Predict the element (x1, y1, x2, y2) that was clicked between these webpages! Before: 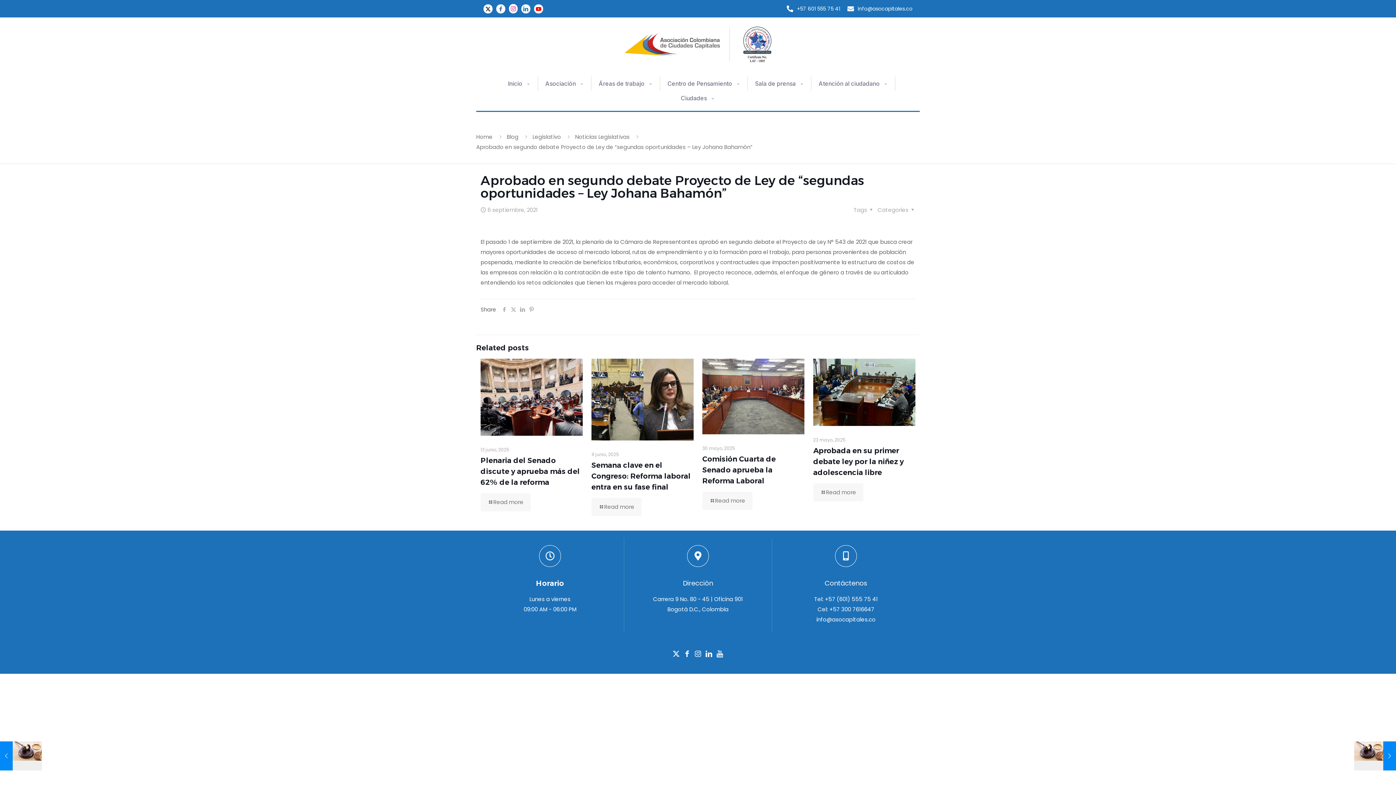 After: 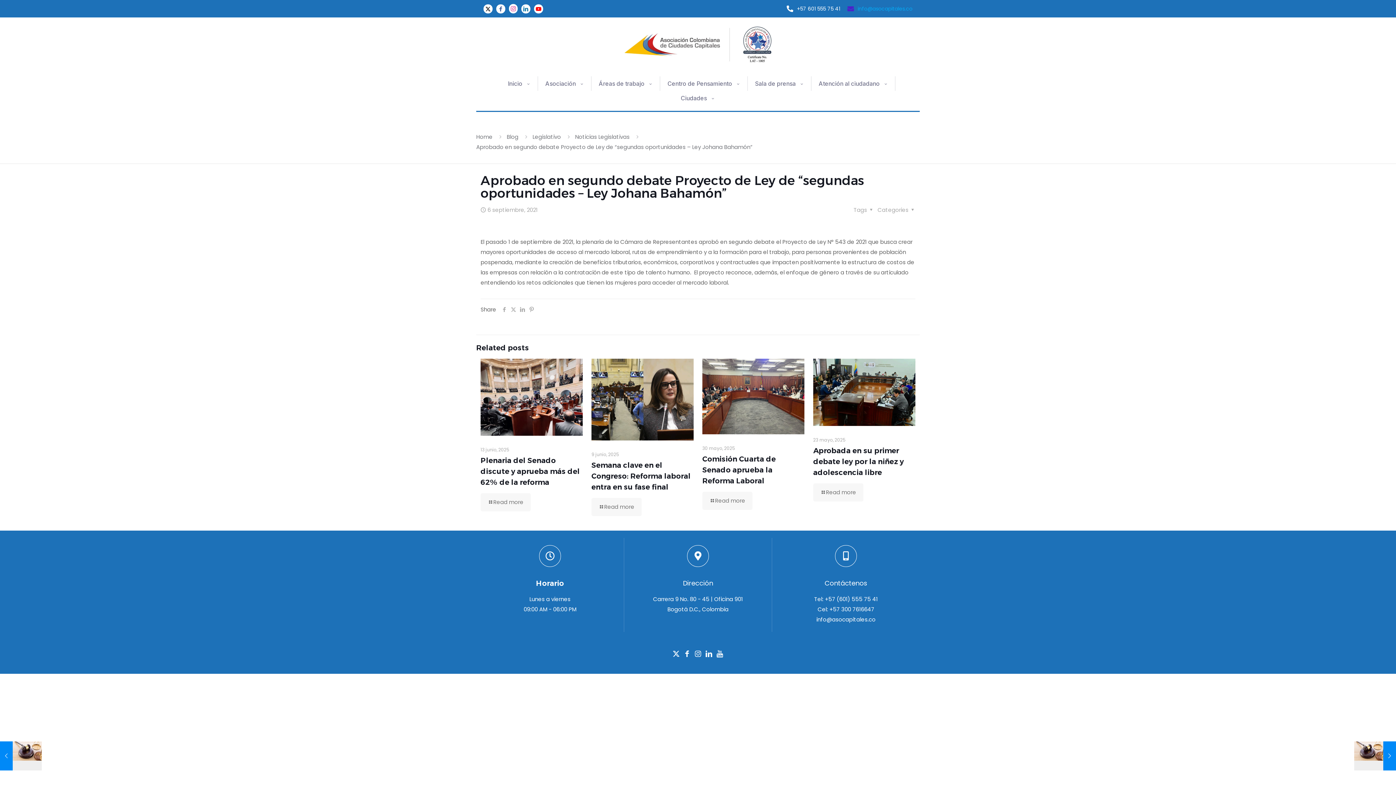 Action: label: info@asocapitales.co bbox: (847, 3, 912, 13)